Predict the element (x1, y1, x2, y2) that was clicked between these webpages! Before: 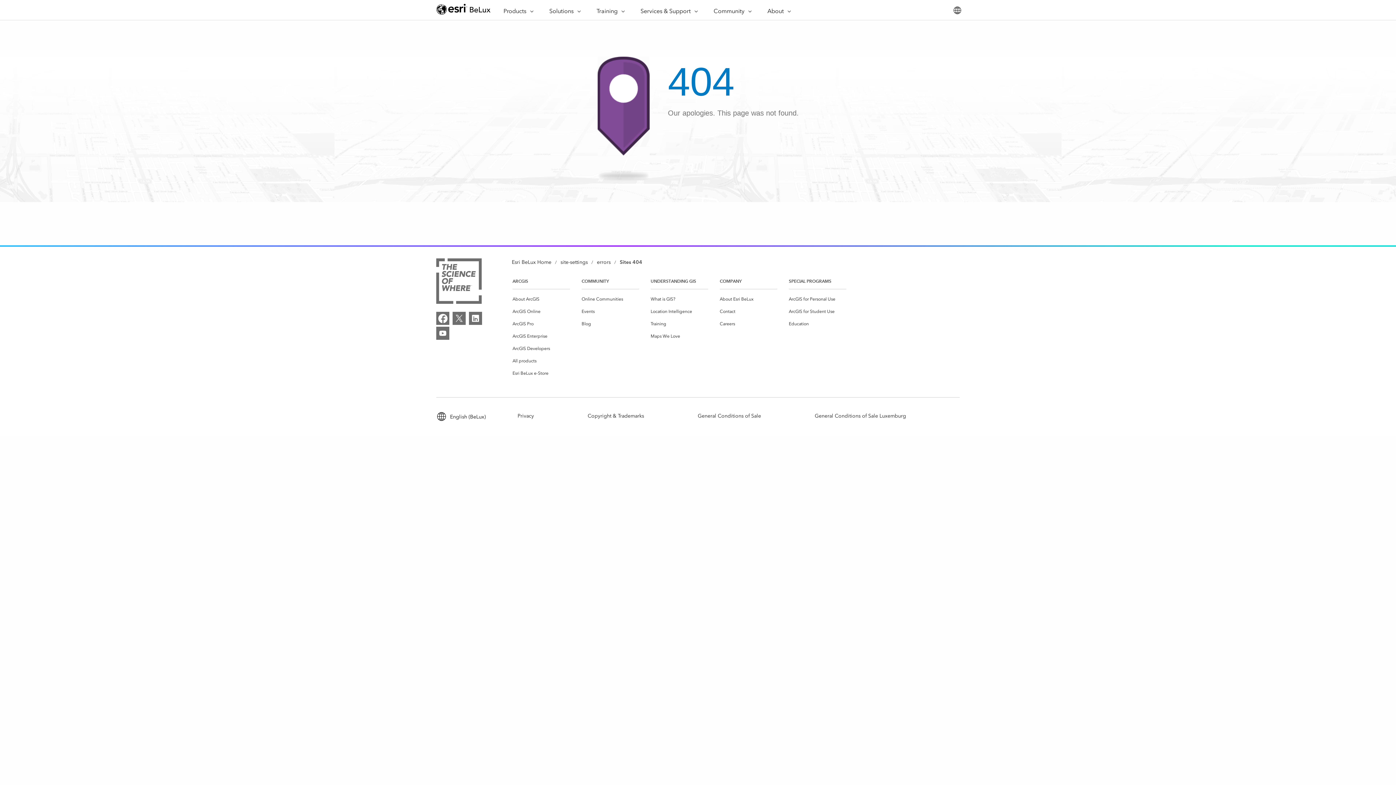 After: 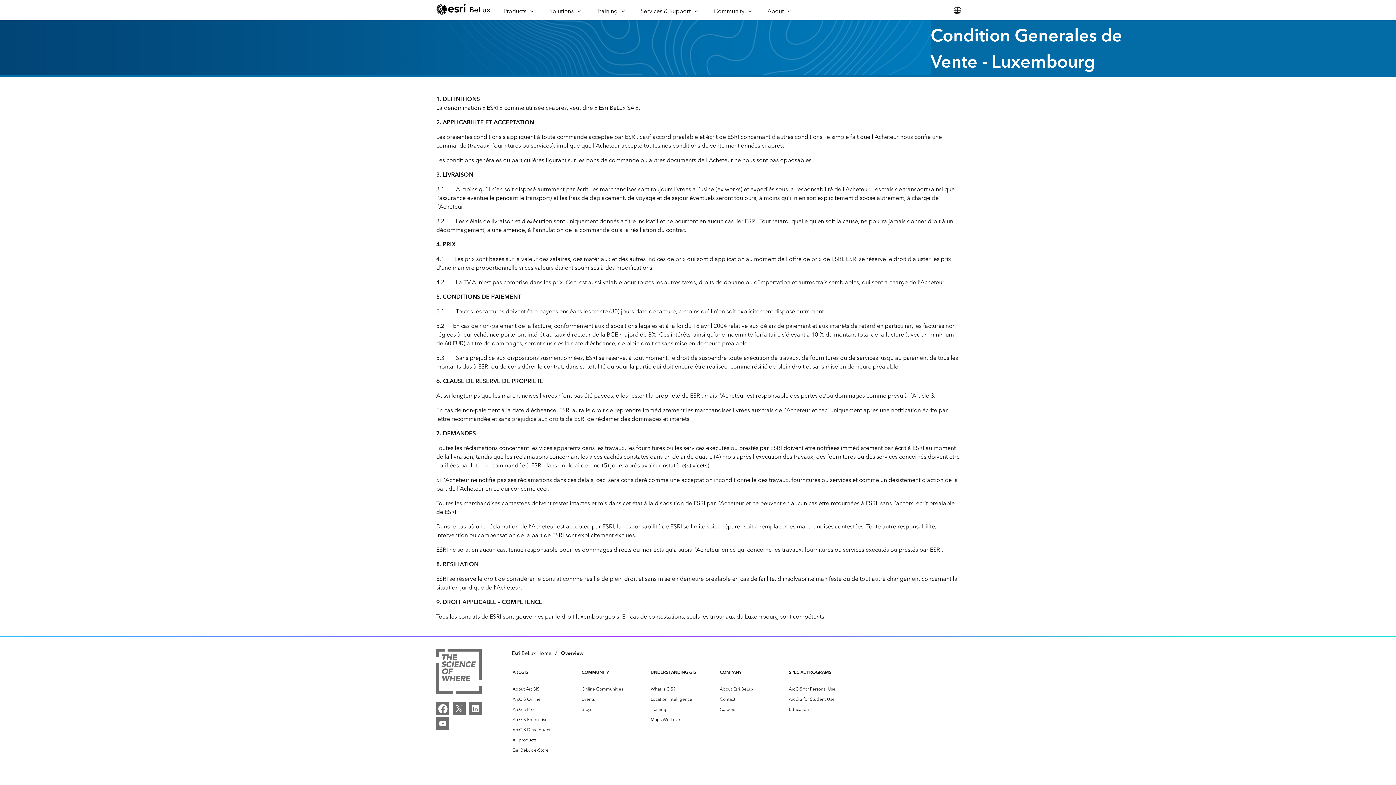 Action: bbox: (814, 413, 906, 419) label: General Conditions of Sale Luxemburg